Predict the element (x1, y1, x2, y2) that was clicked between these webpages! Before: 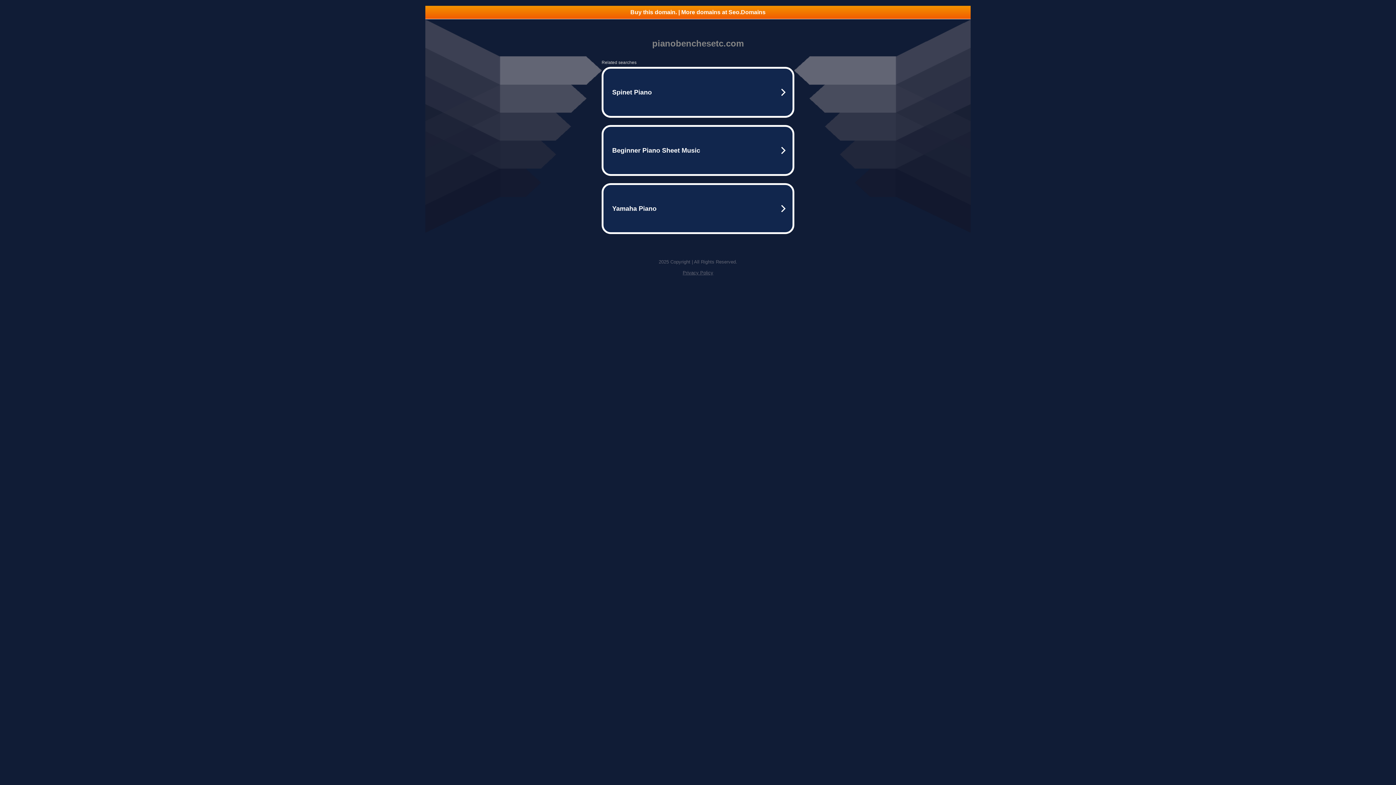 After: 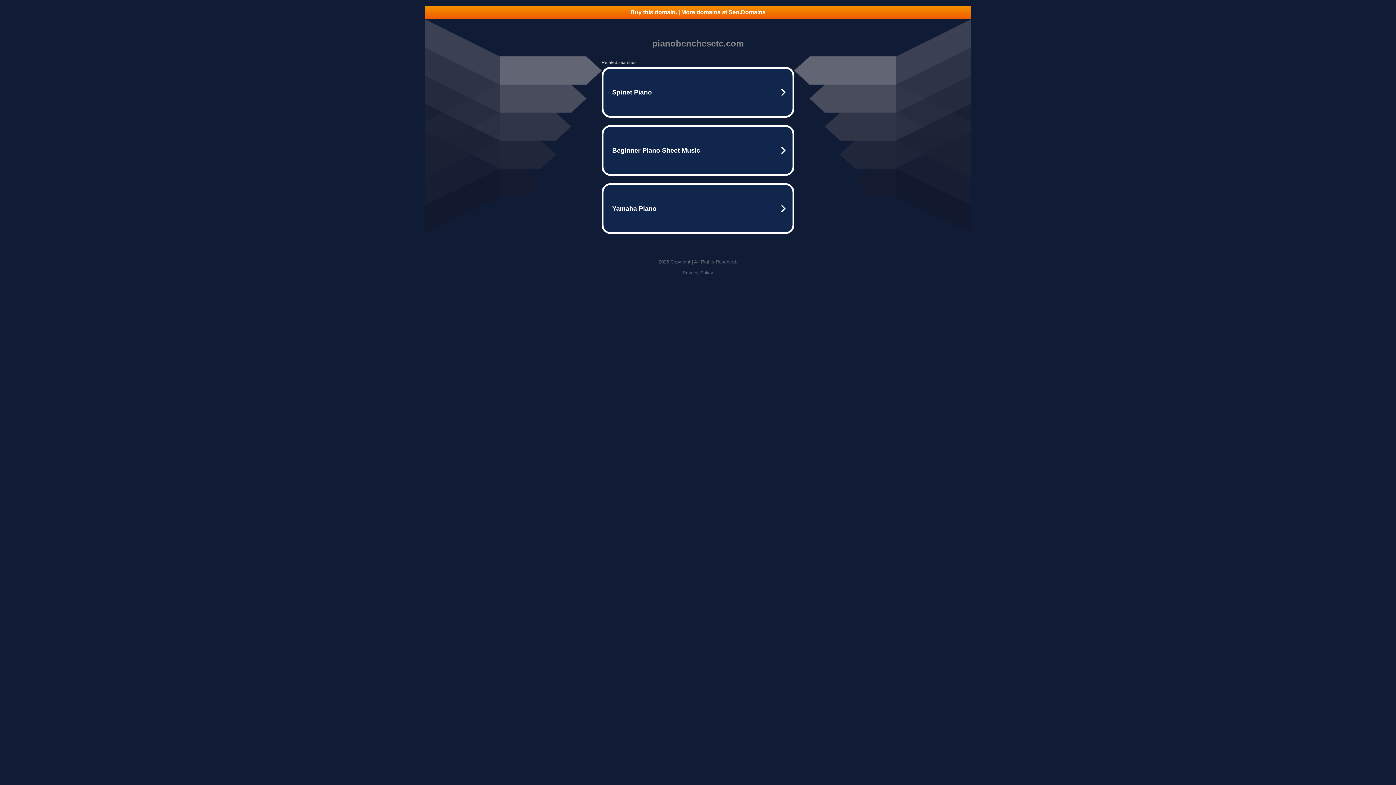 Action: label: Privacy Policy bbox: (682, 270, 713, 275)